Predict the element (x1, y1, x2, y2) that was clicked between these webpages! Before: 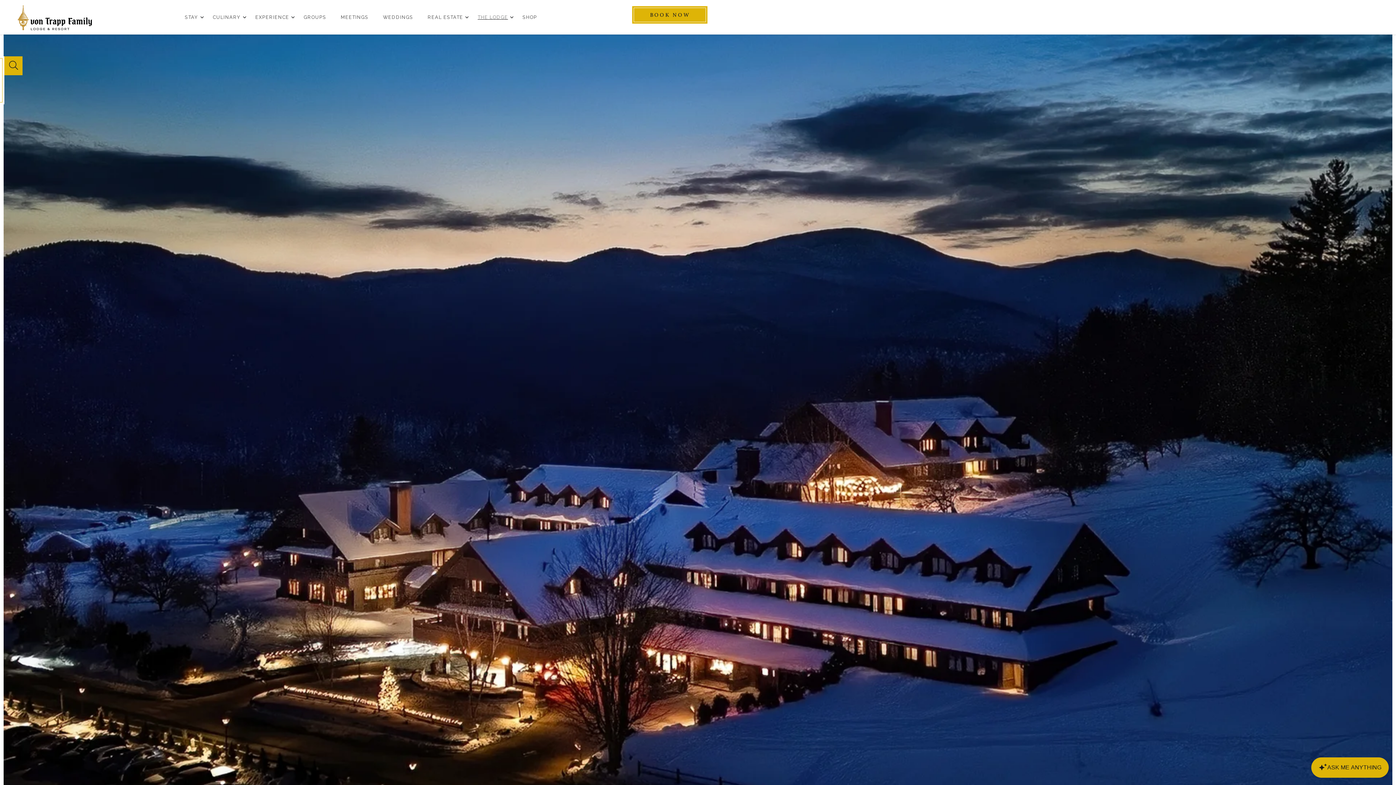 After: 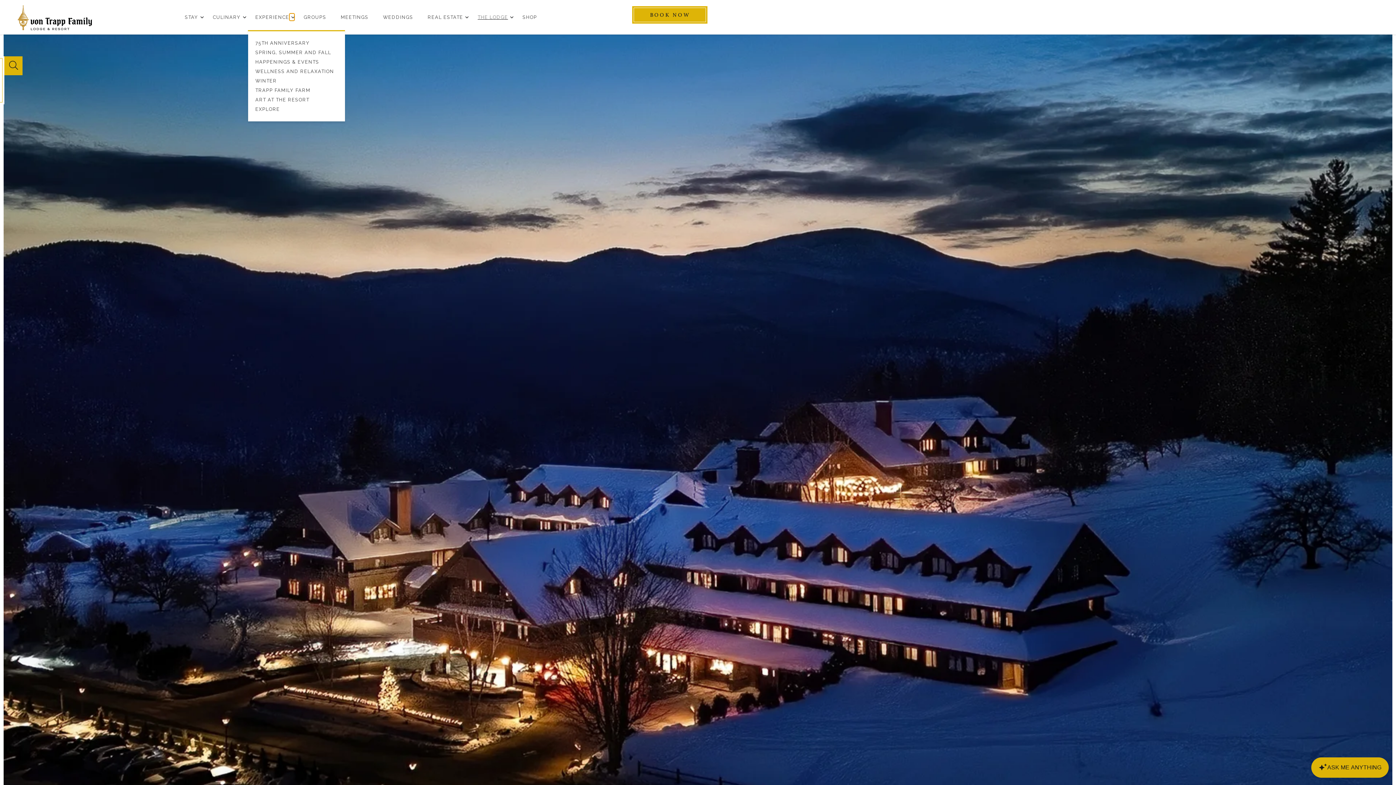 Action: bbox: (289, 14, 294, 19) label: open sub menu